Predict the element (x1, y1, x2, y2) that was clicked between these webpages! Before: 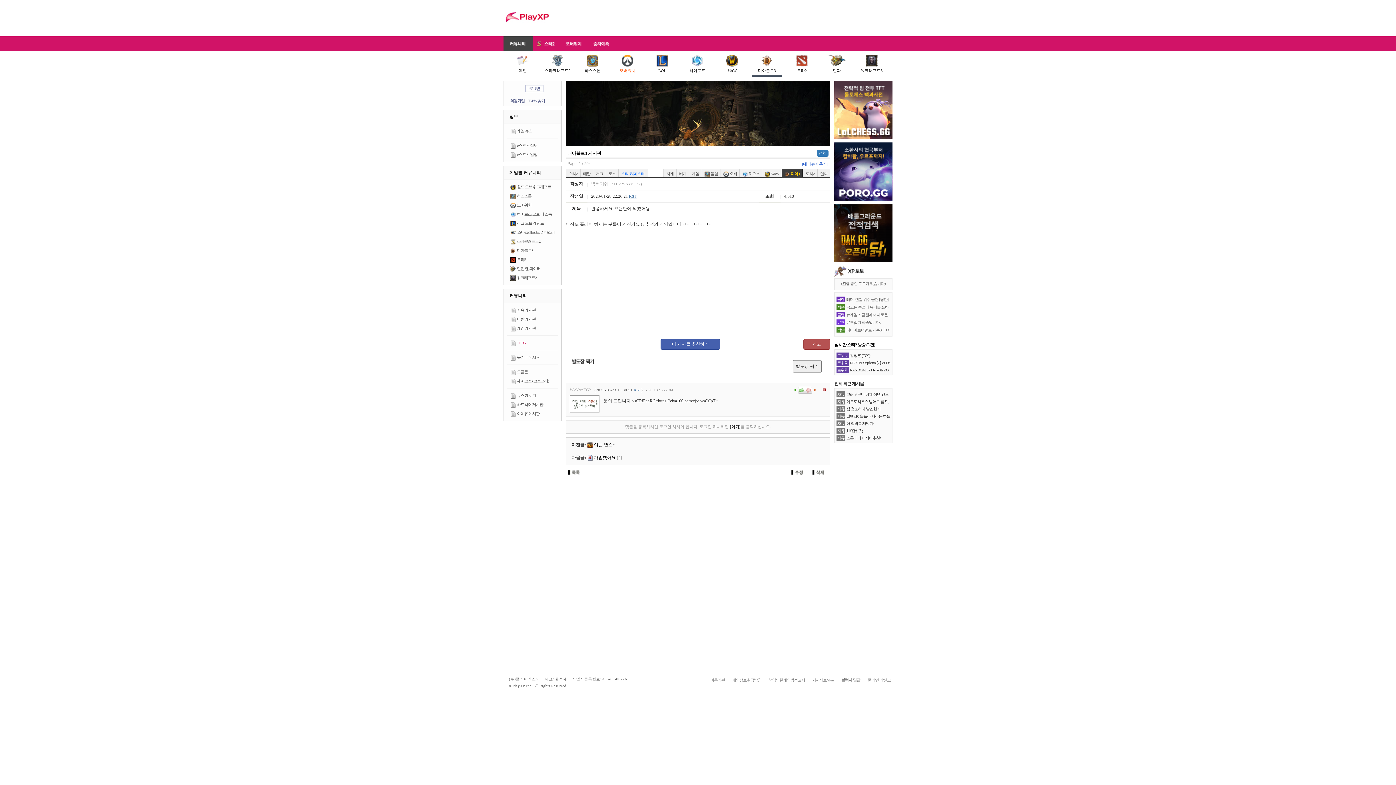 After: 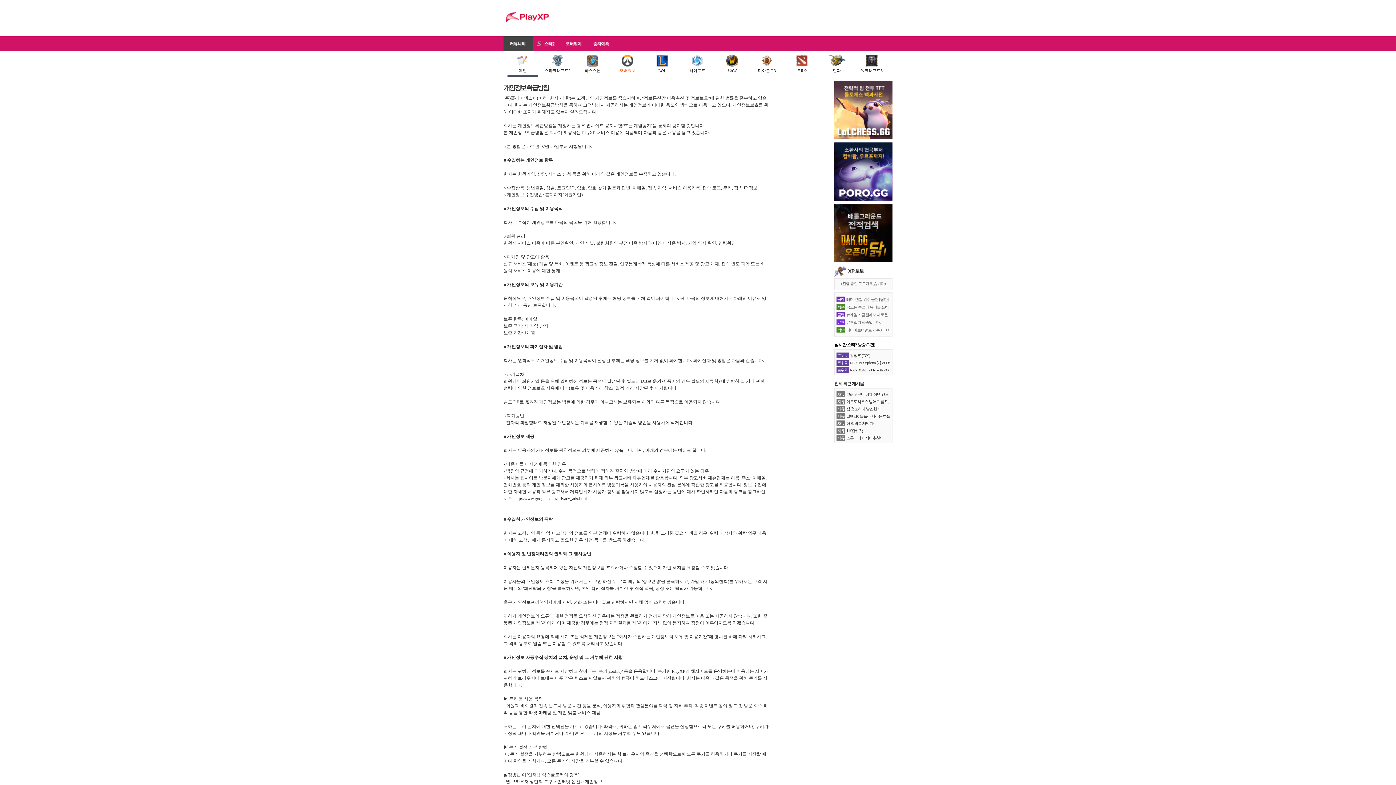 Action: bbox: (732, 677, 761, 682) label: 개인정보취급방침